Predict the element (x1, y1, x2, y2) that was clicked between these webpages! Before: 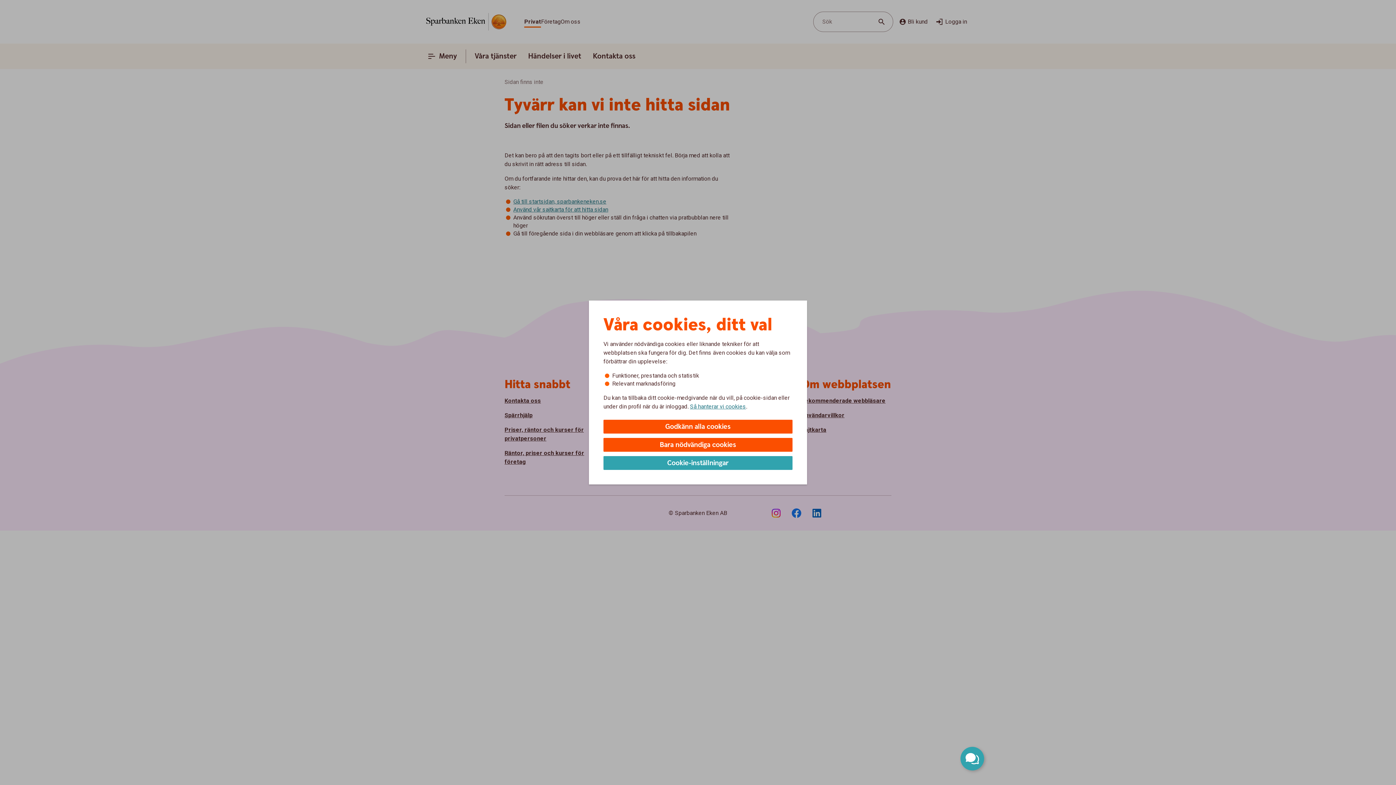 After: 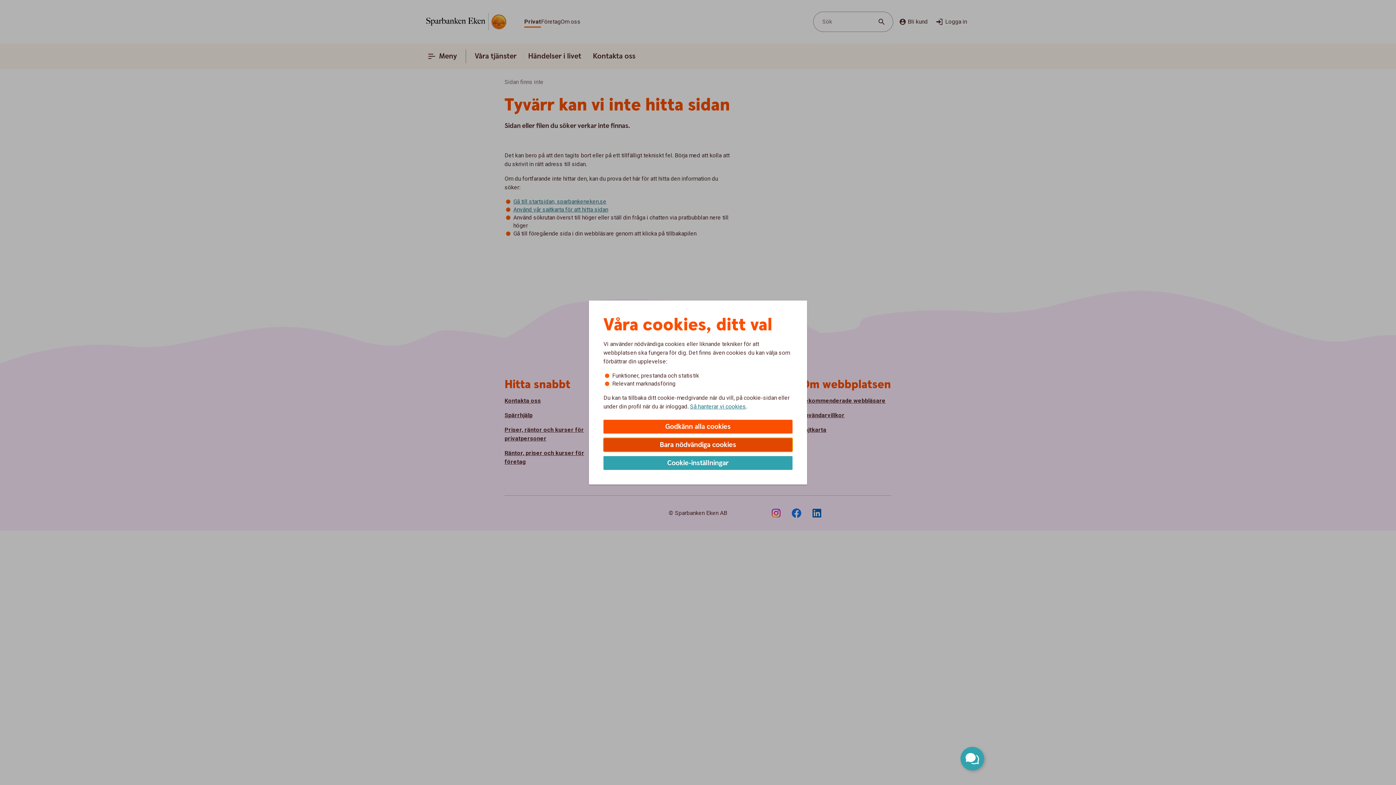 Action: label: Bara nödvändiga cookies bbox: (603, 438, 792, 452)